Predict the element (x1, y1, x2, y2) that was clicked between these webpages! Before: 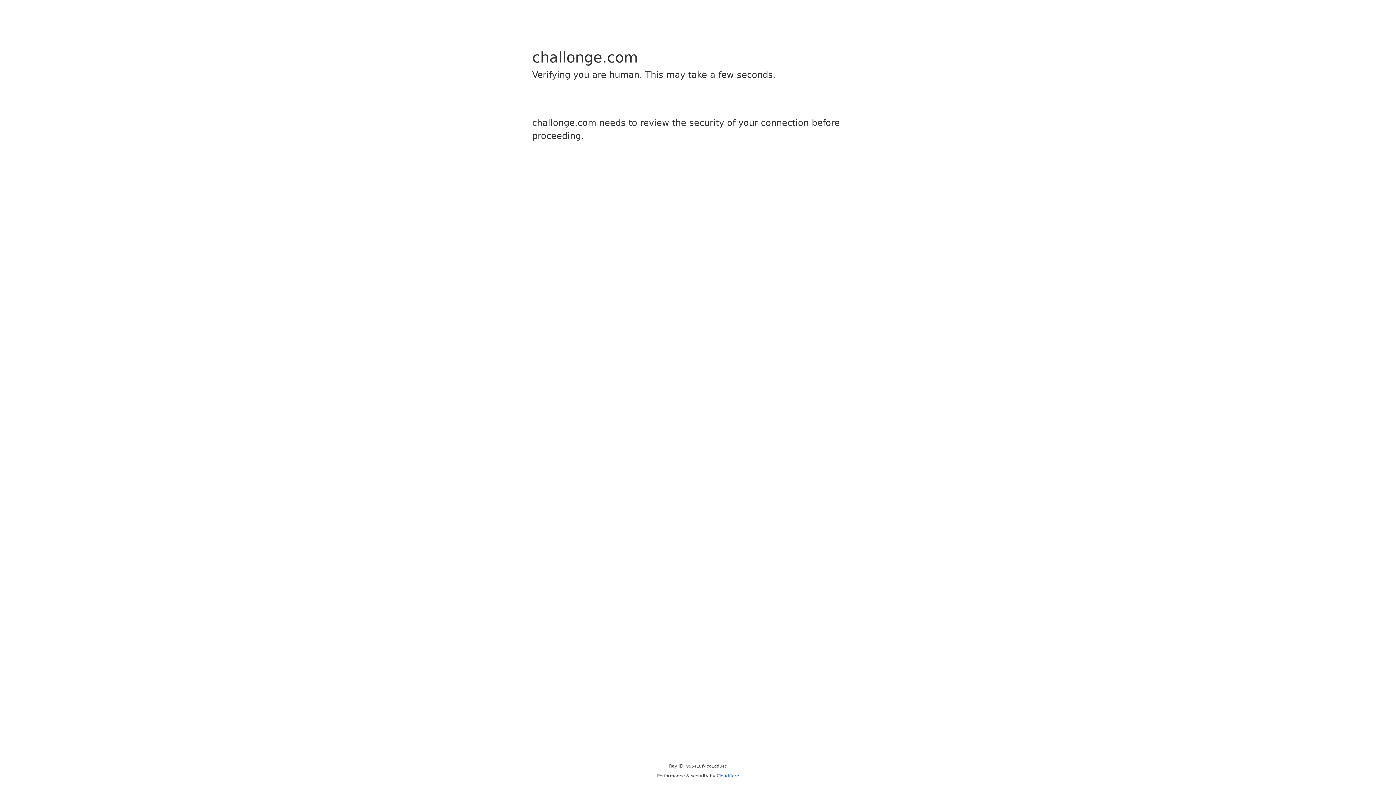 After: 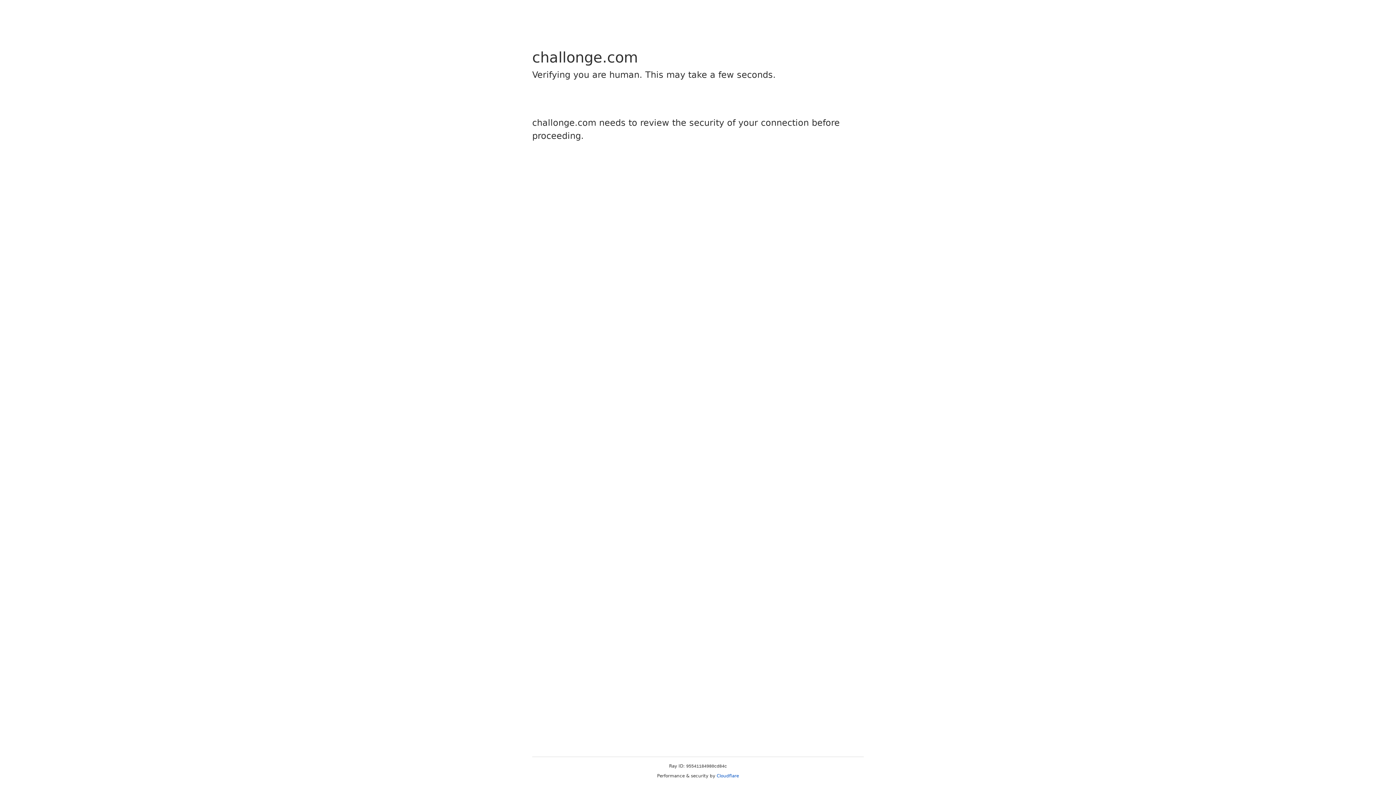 Action: label: Cloudflare bbox: (716, 773, 739, 778)